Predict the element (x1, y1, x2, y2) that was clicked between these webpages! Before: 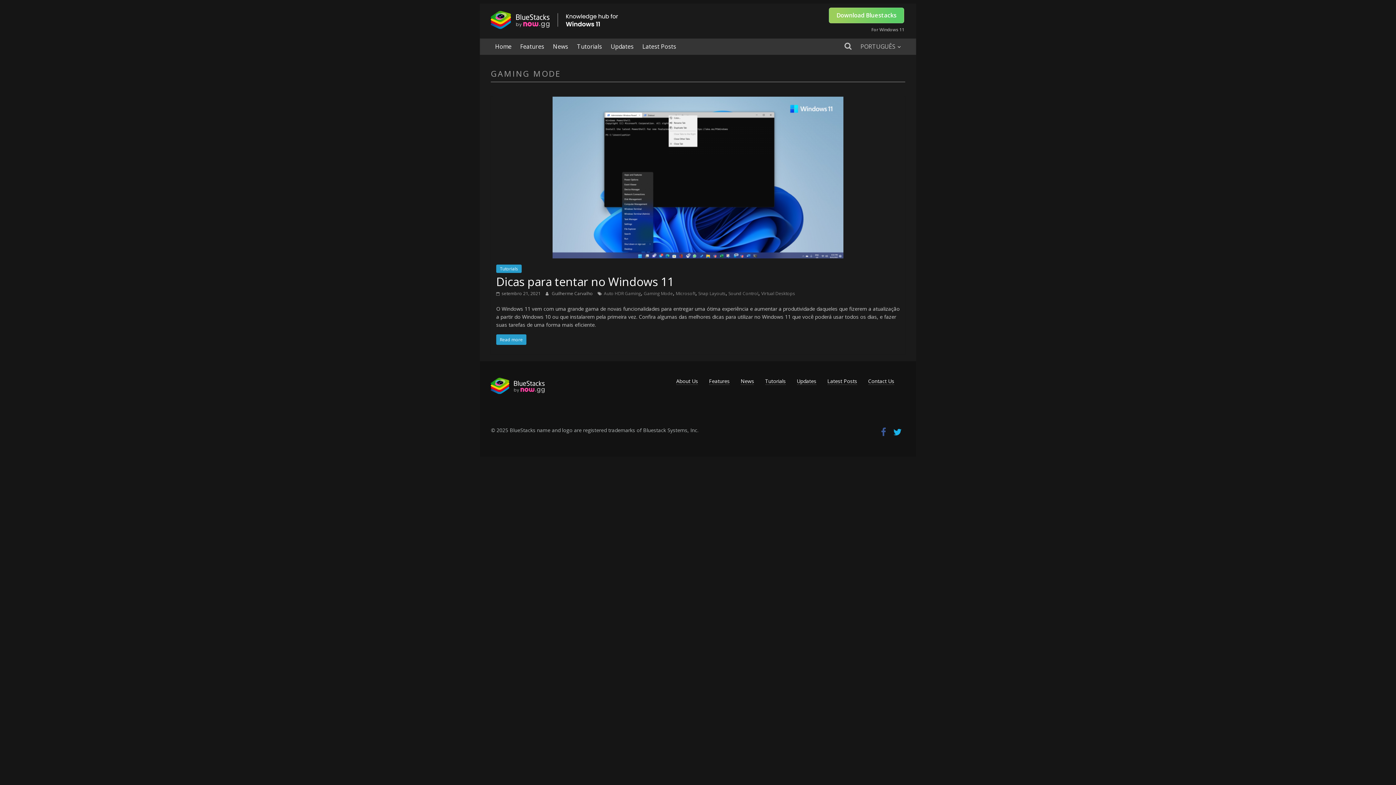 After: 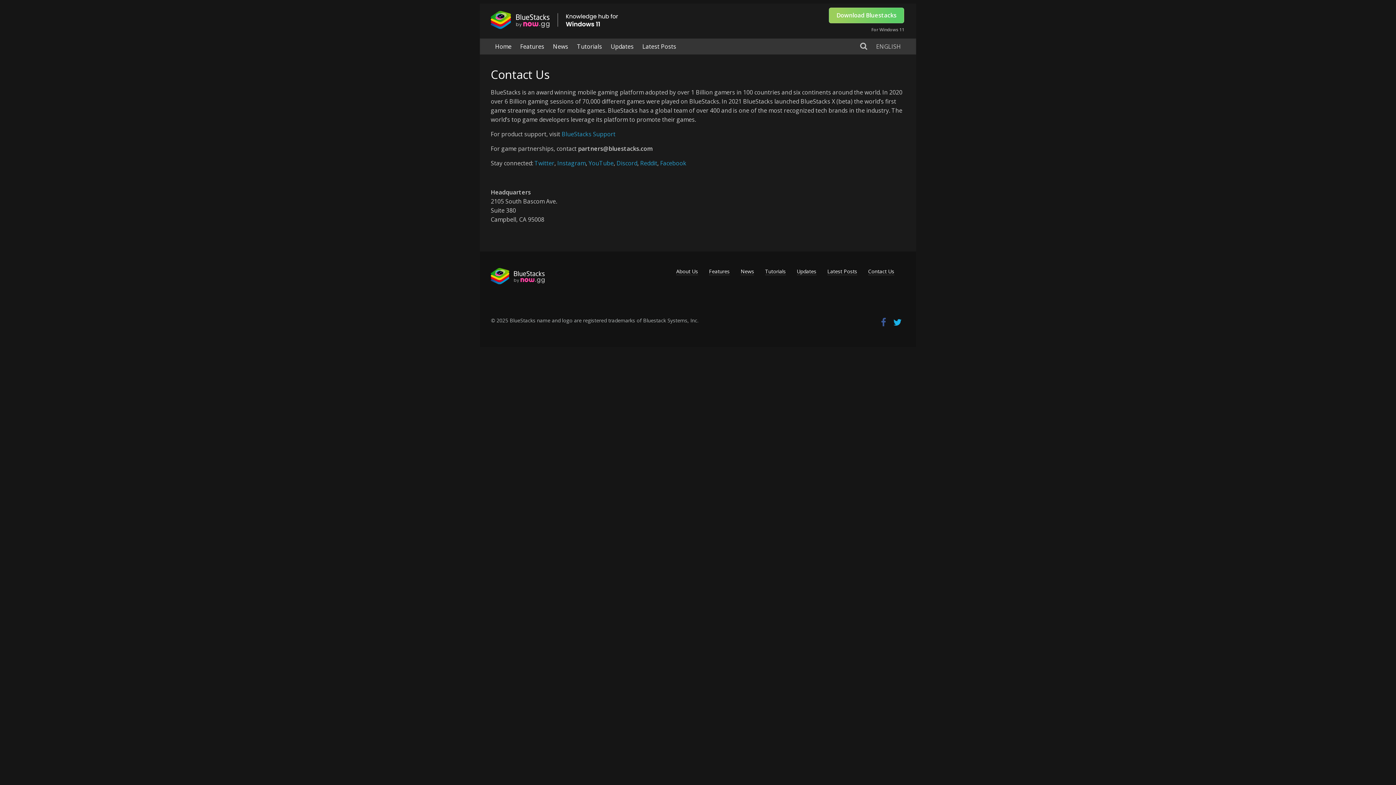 Action: label: Contact Us bbox: (868, 377, 894, 384)